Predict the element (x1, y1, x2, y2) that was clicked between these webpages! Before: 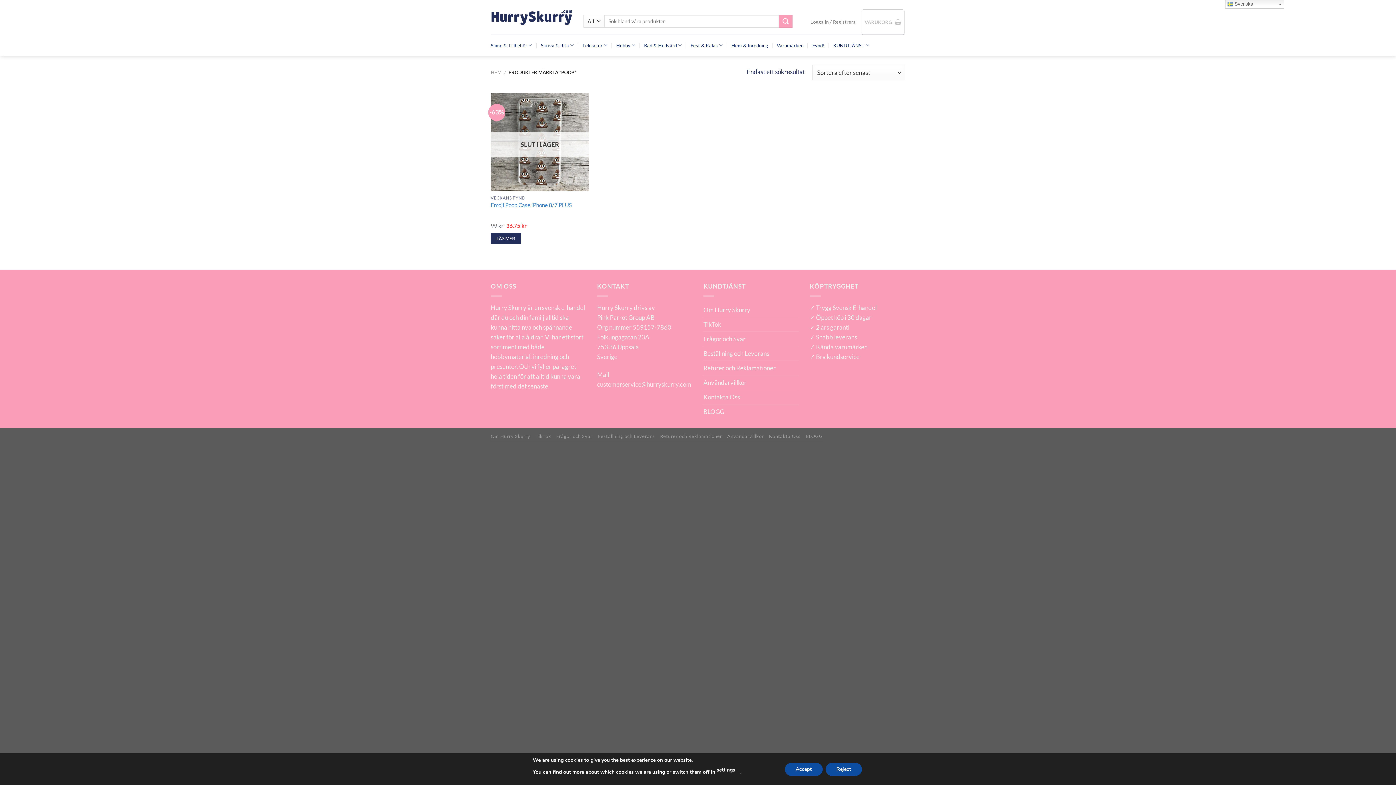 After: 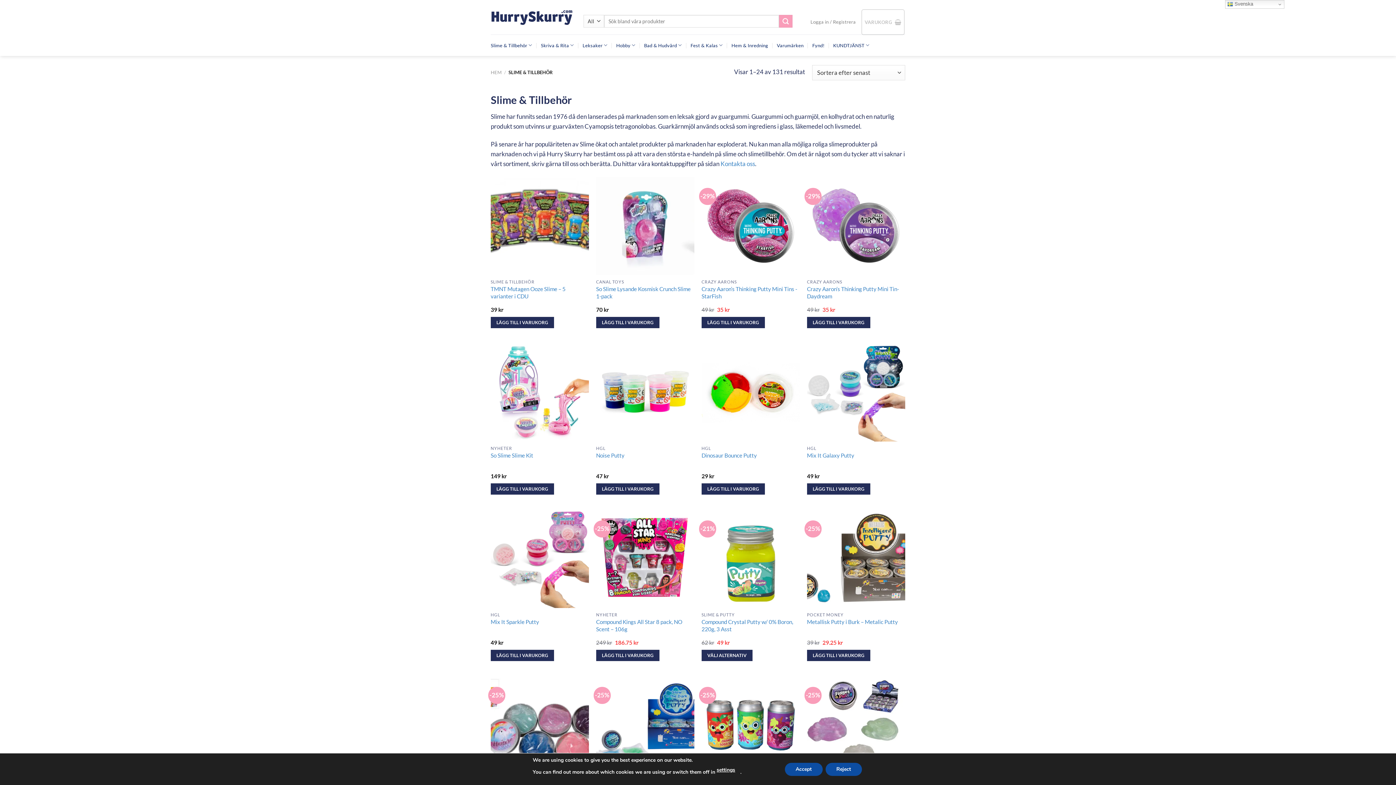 Action: bbox: (490, 34, 532, 56) label: Slime & Tillbehör